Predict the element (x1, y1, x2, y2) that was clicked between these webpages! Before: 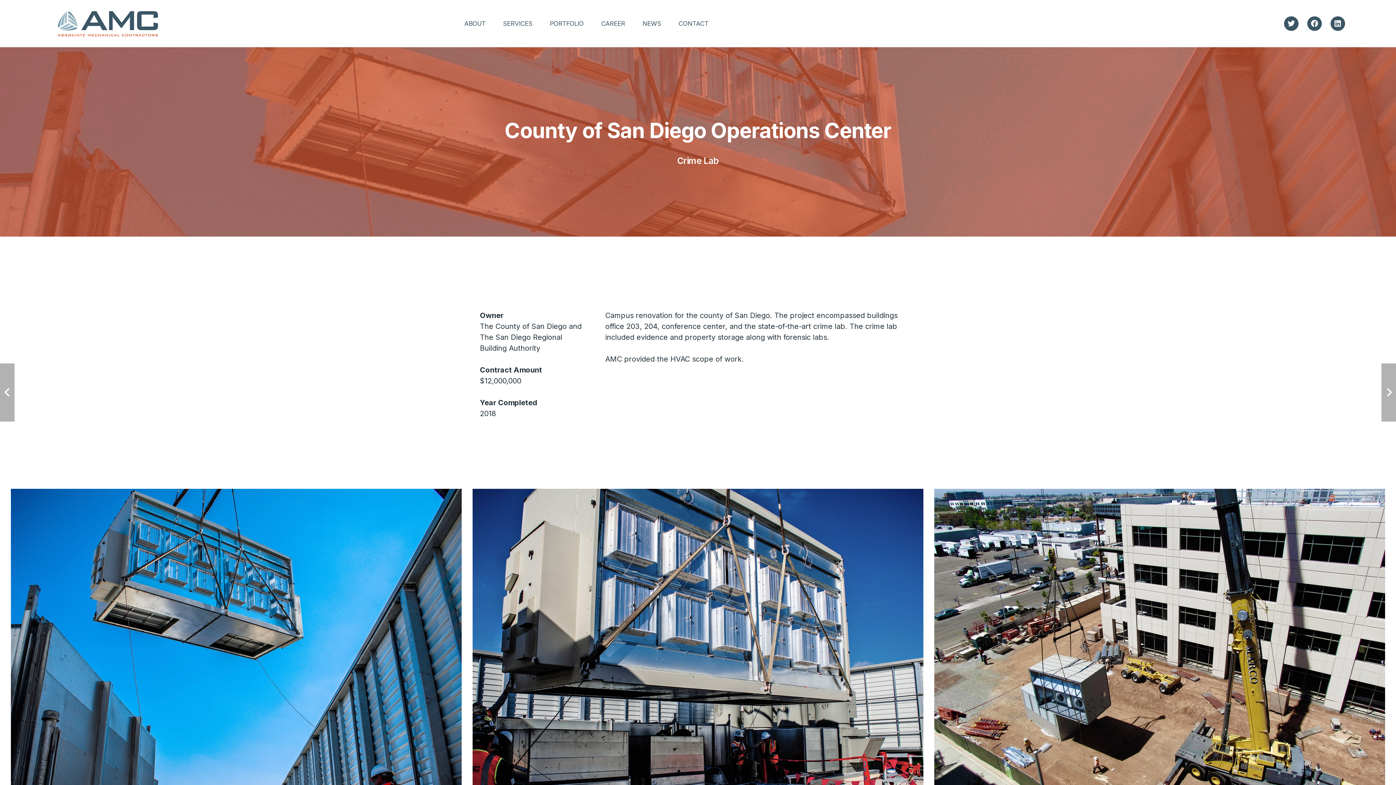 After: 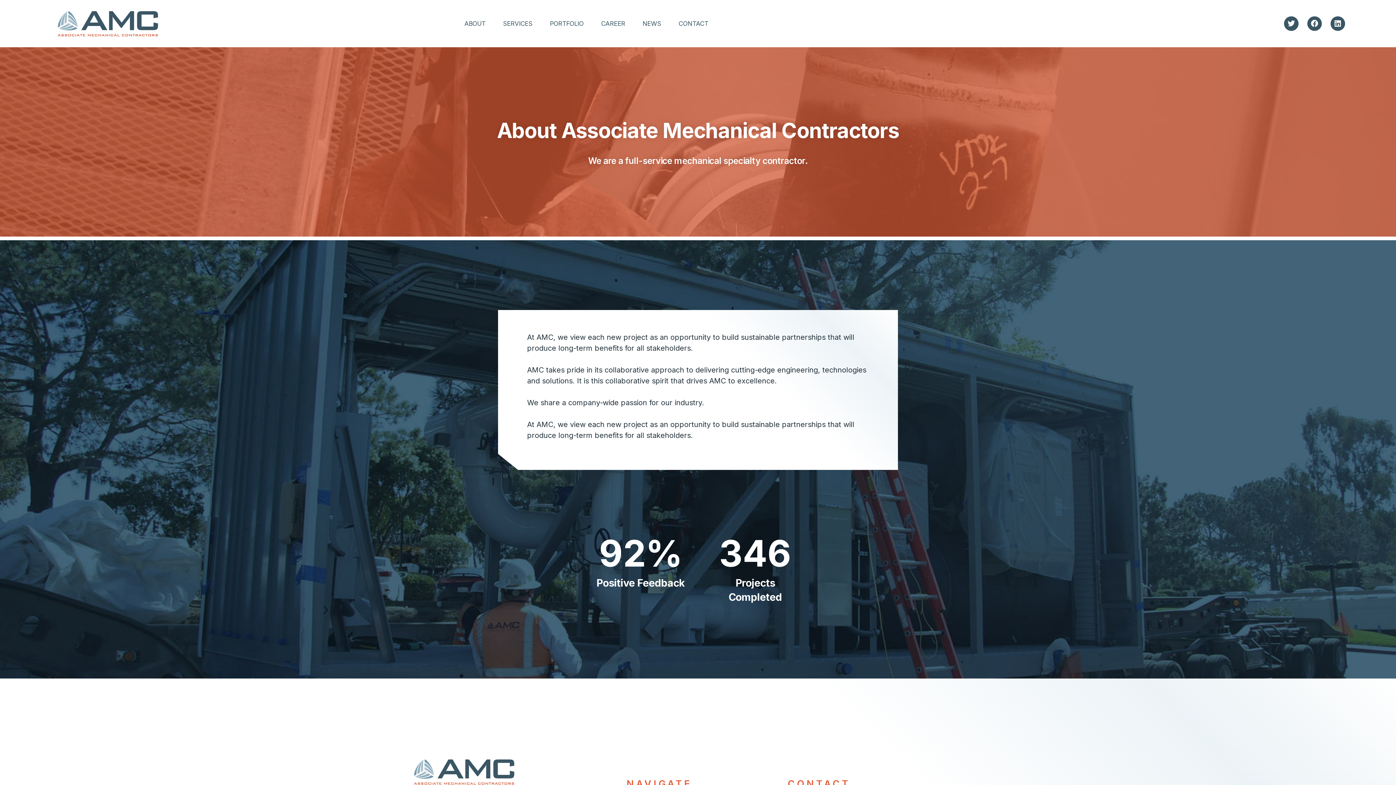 Action: label: ABOUT bbox: (455, 0, 494, 47)